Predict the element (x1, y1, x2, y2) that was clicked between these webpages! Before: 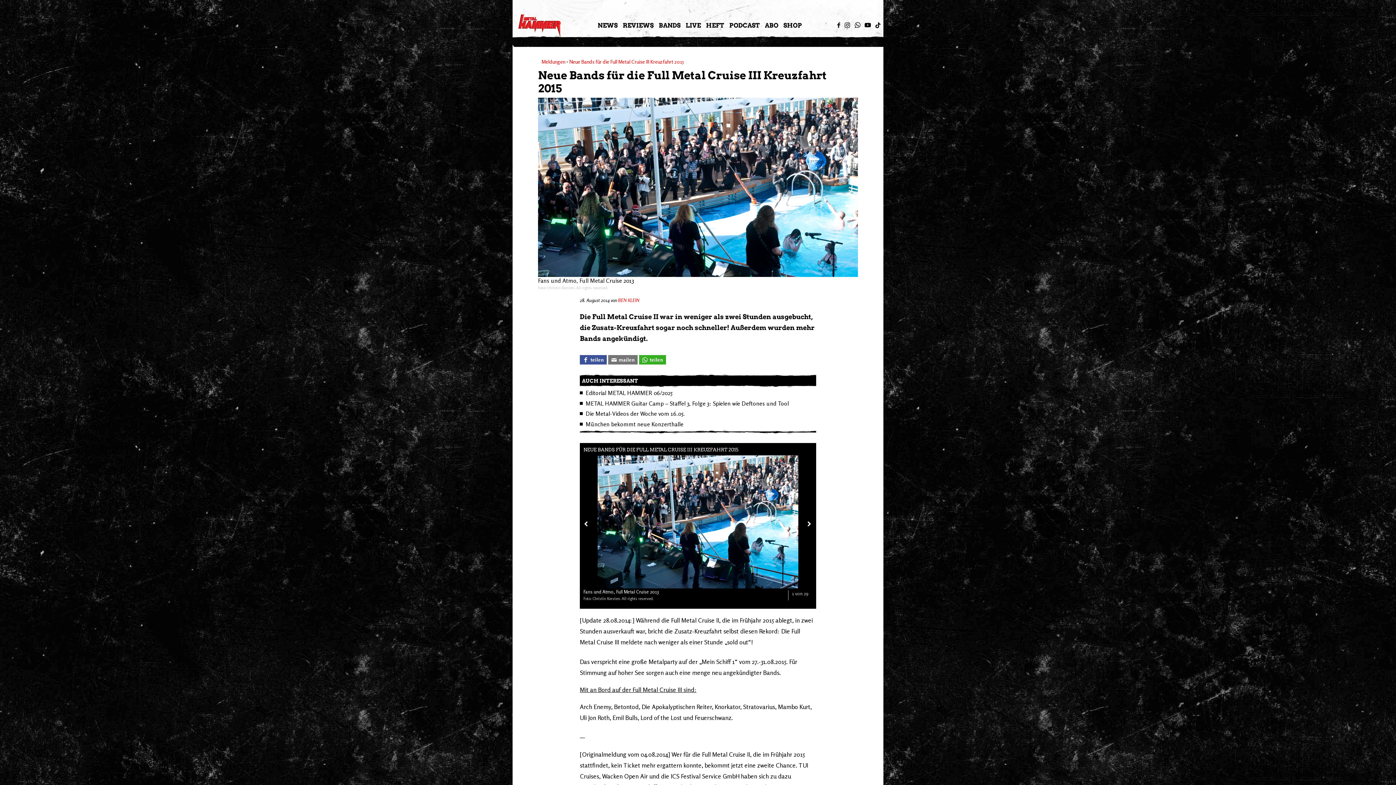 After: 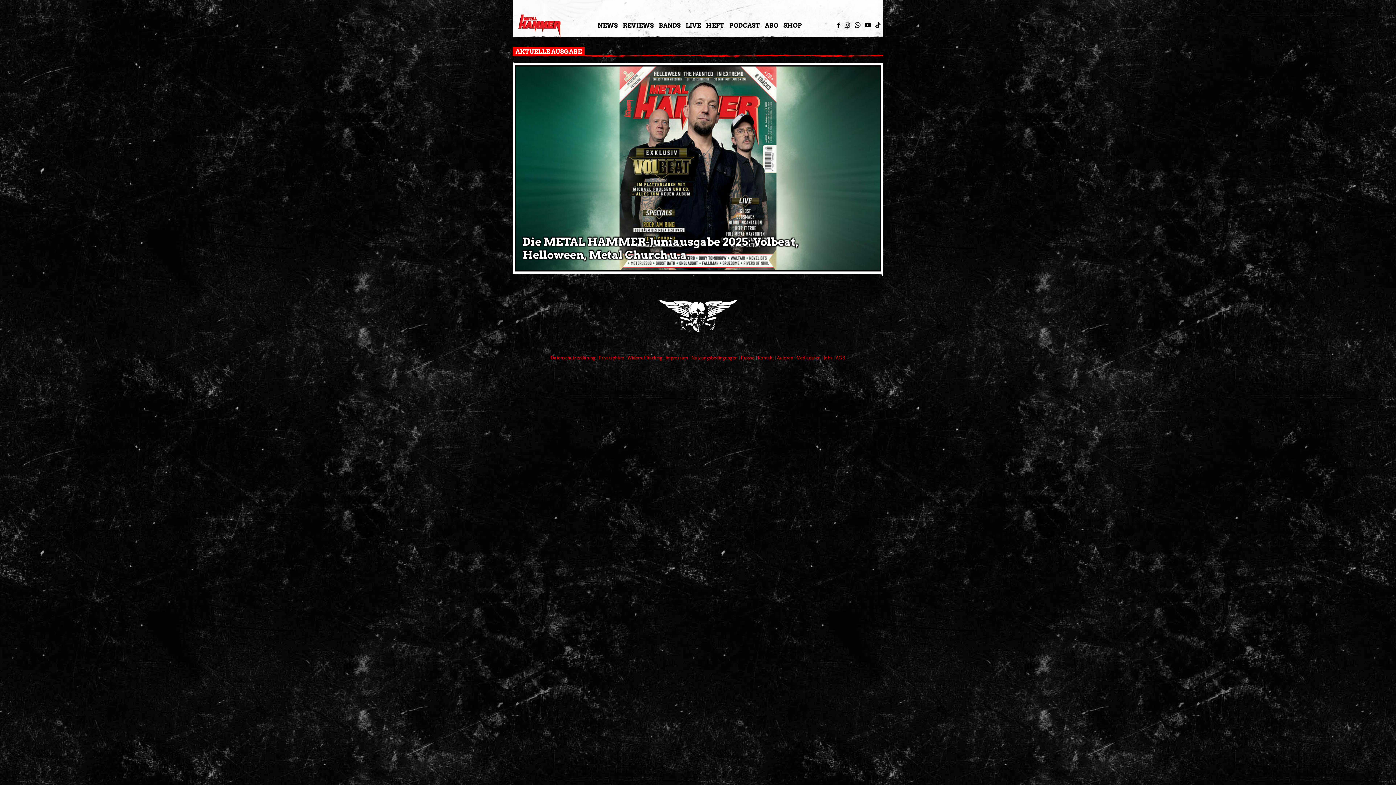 Action: bbox: (706, 18, 724, 32) label: HEFT